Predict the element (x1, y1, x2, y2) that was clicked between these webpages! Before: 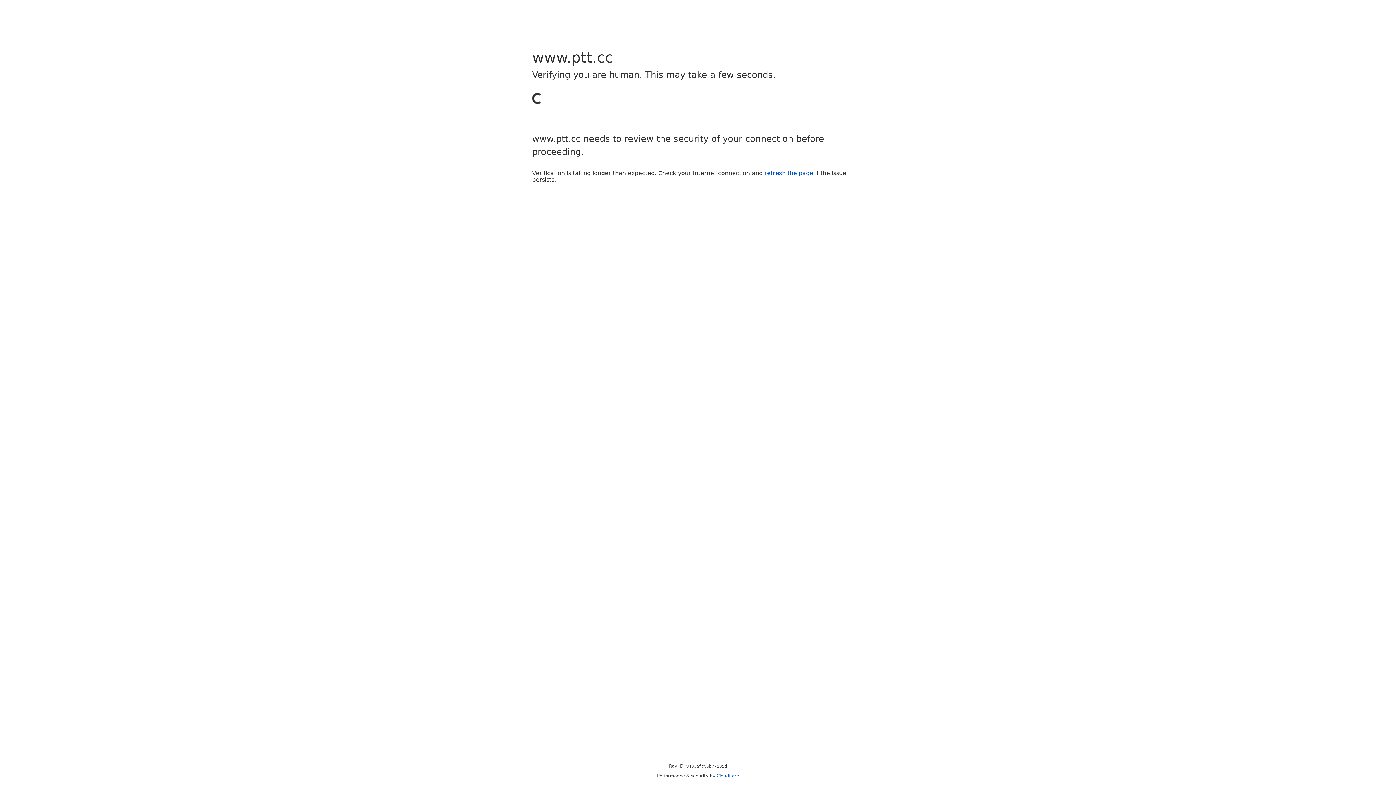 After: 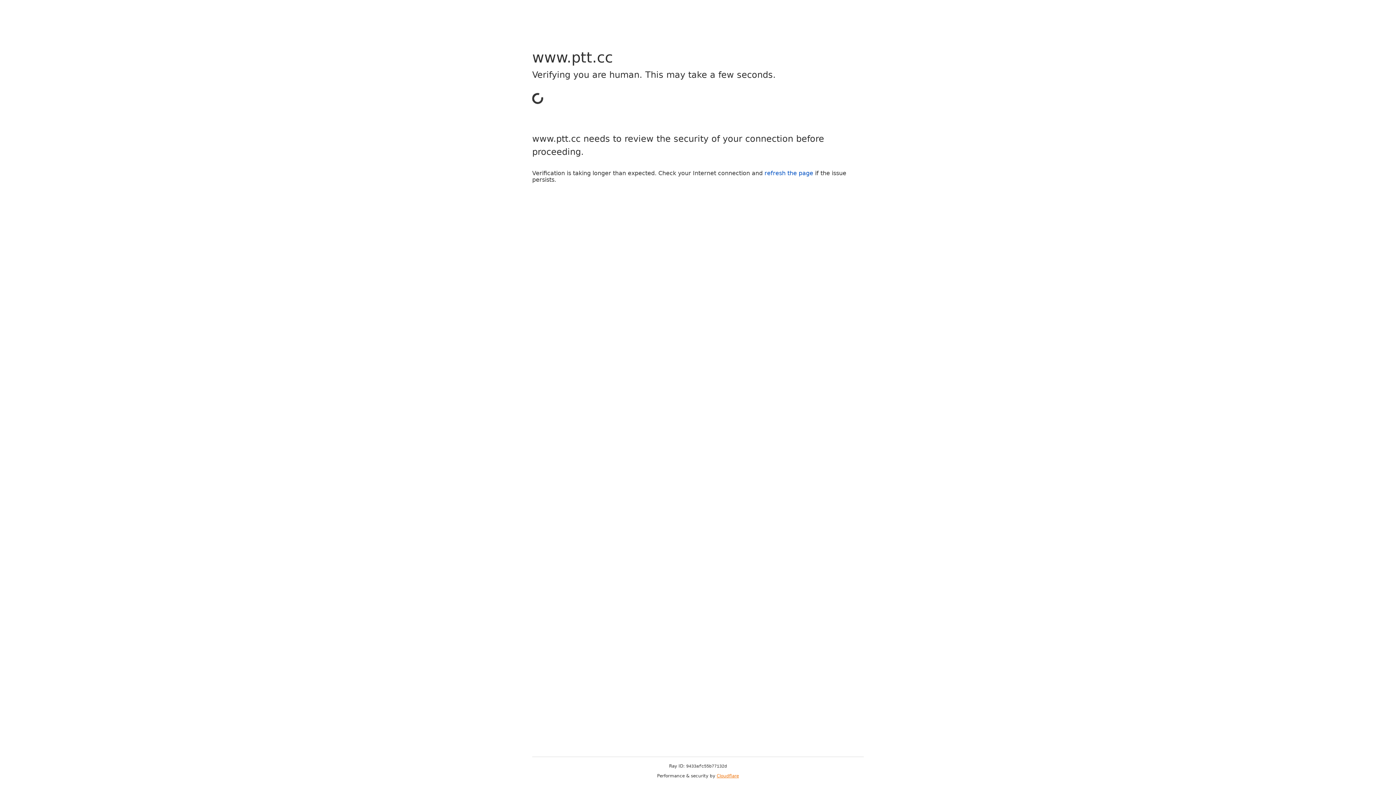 Action: bbox: (716, 773, 739, 778) label: Cloudflare